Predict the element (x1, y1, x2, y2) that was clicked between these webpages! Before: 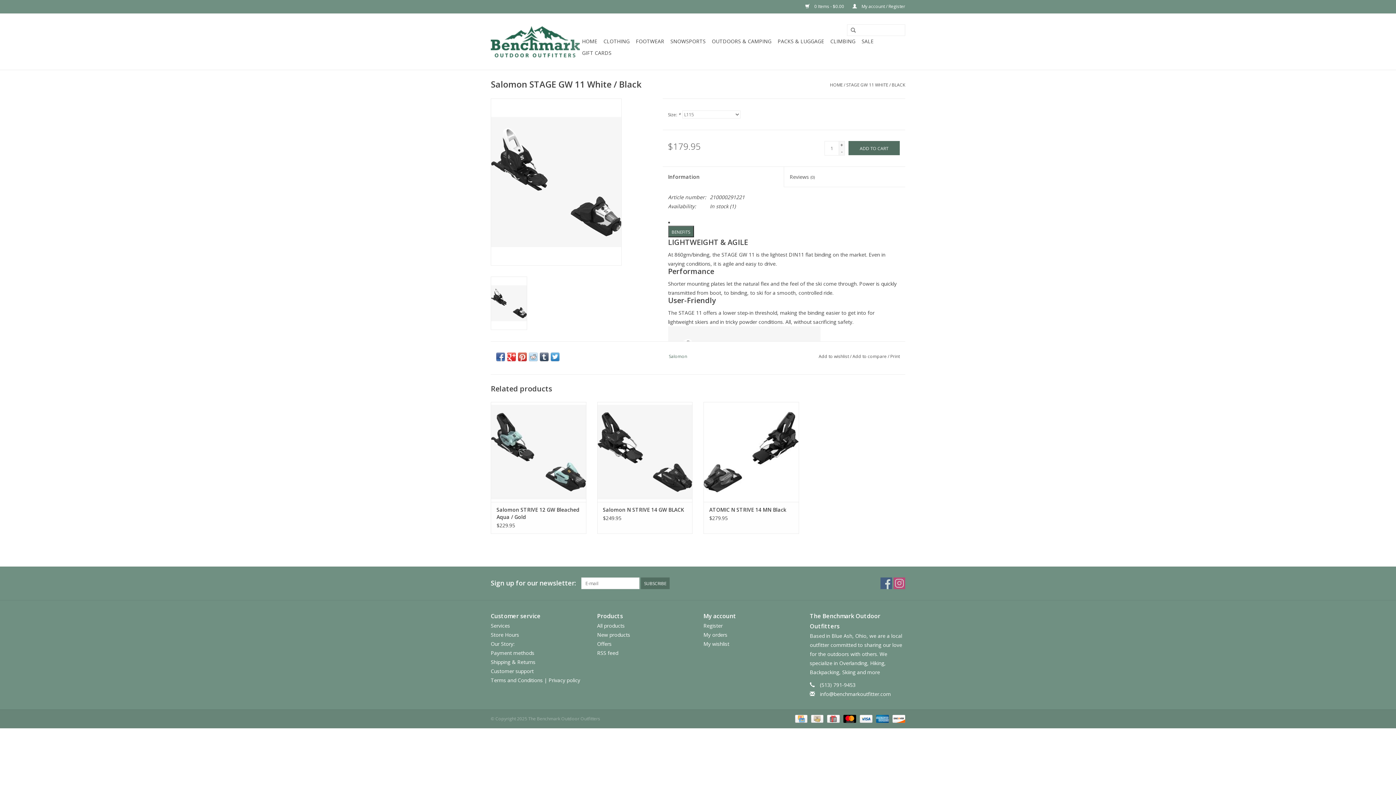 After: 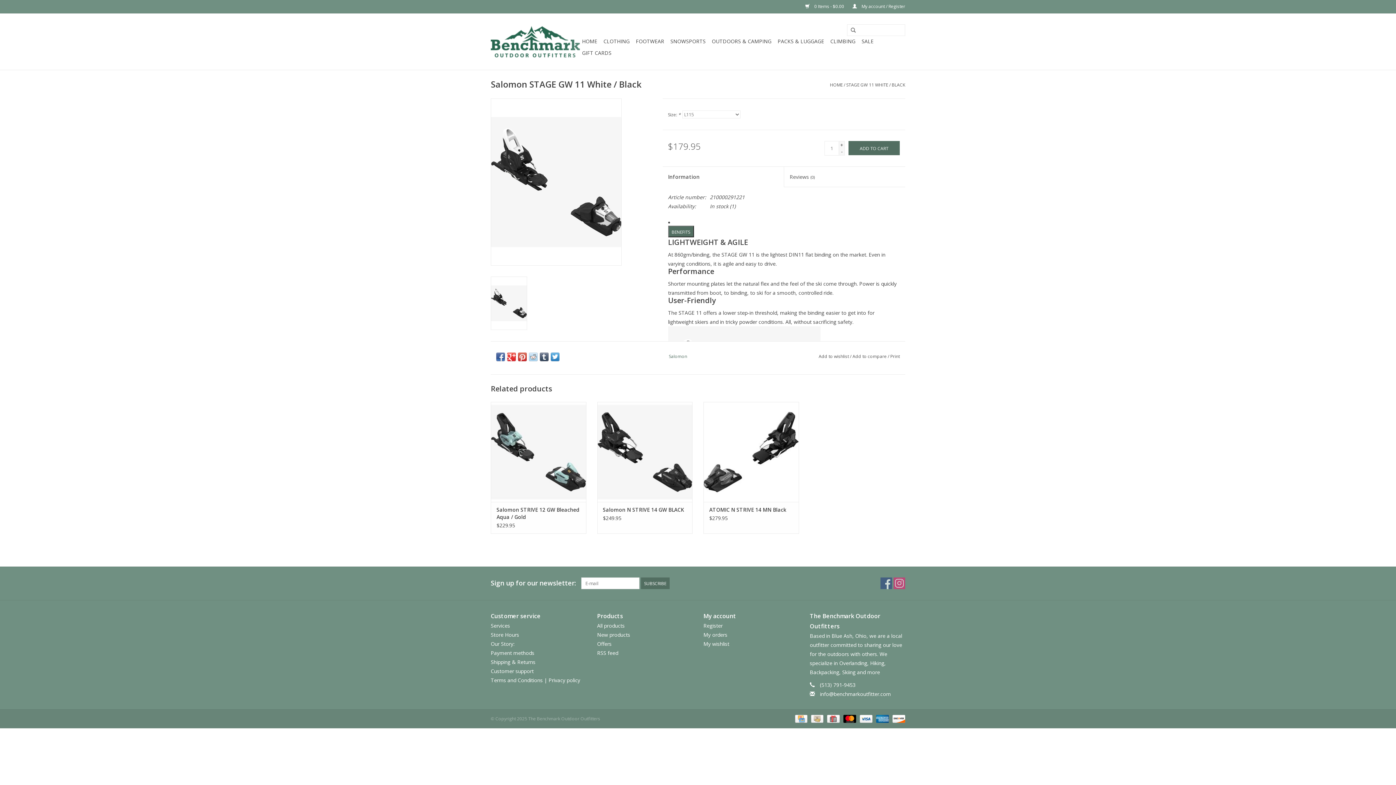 Action: bbox: (490, 276, 527, 330)